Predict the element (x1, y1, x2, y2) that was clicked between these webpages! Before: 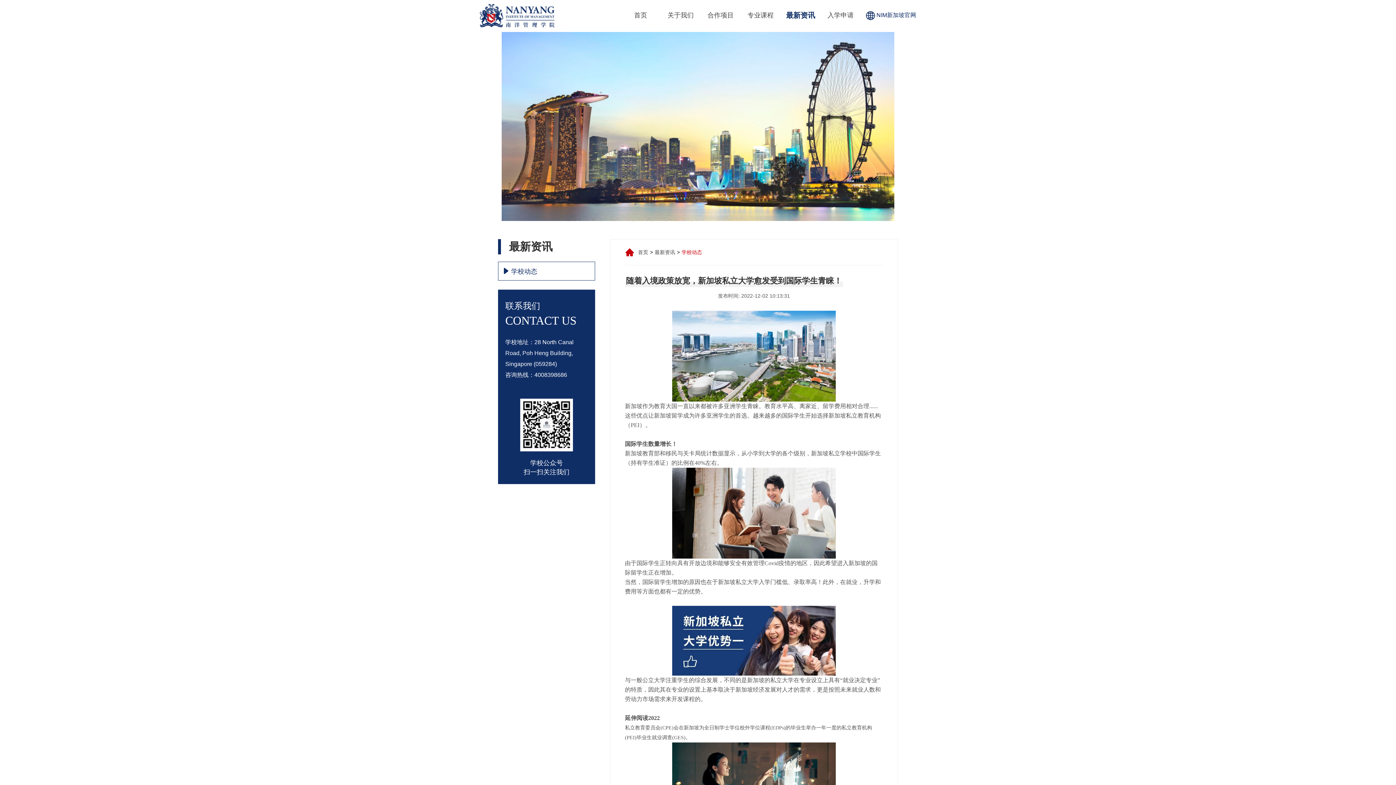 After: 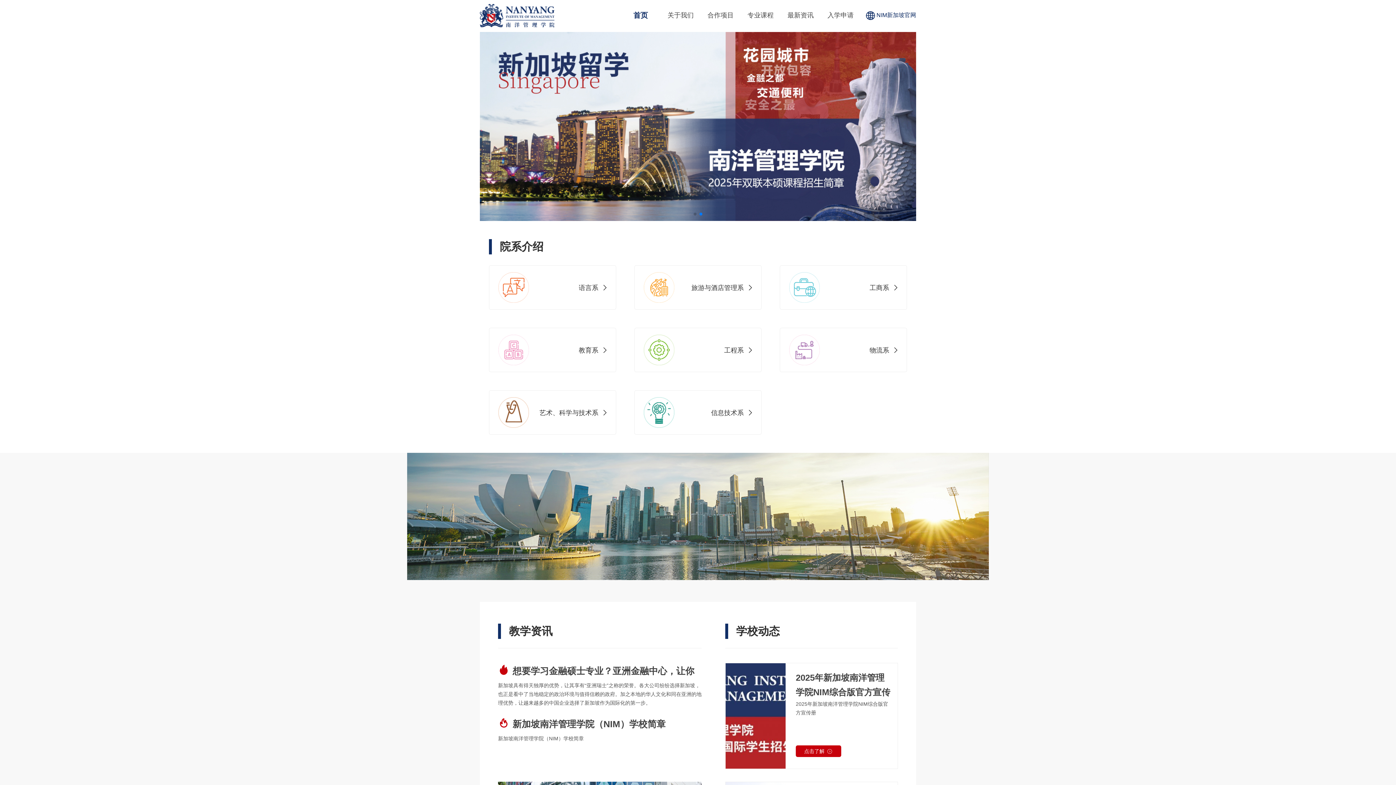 Action: label: 首页 bbox: (638, 246, 648, 257)